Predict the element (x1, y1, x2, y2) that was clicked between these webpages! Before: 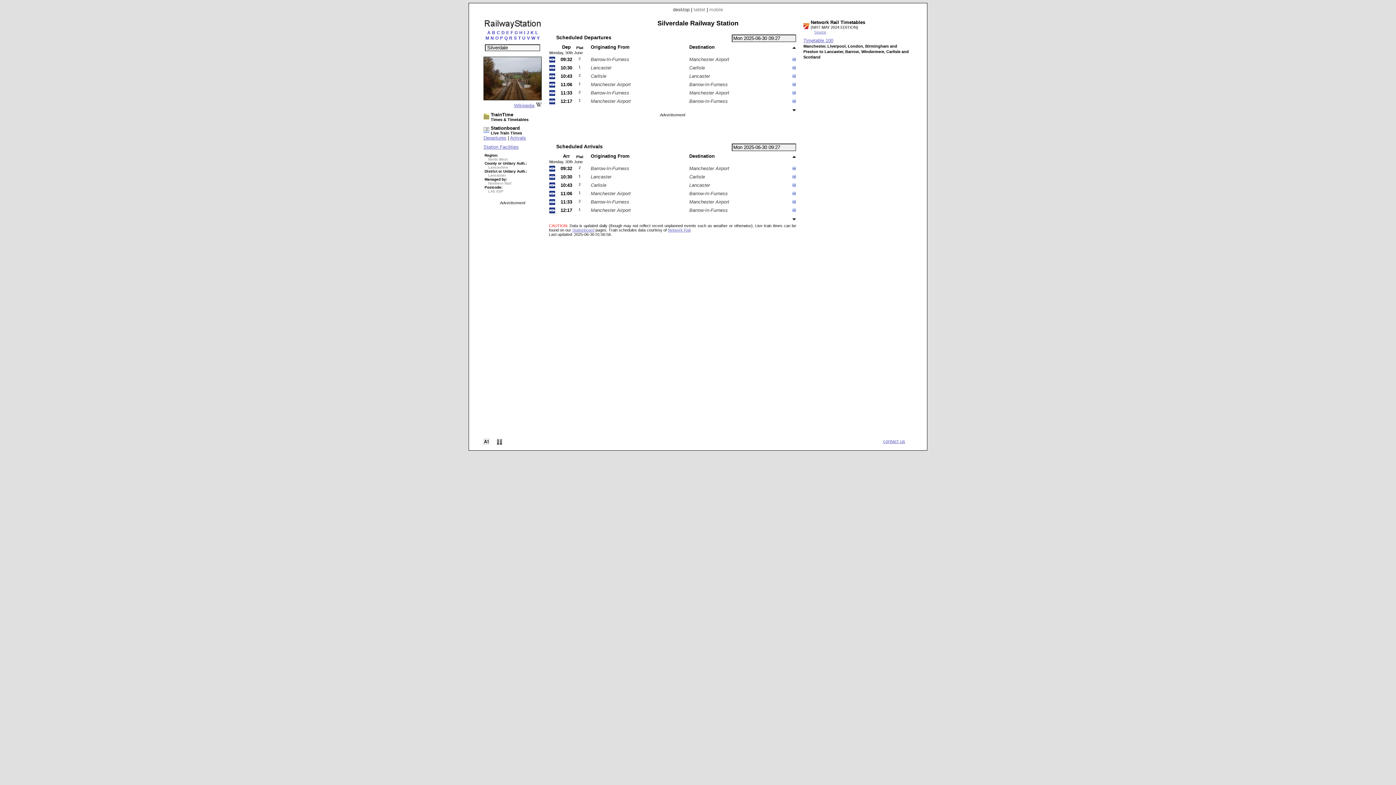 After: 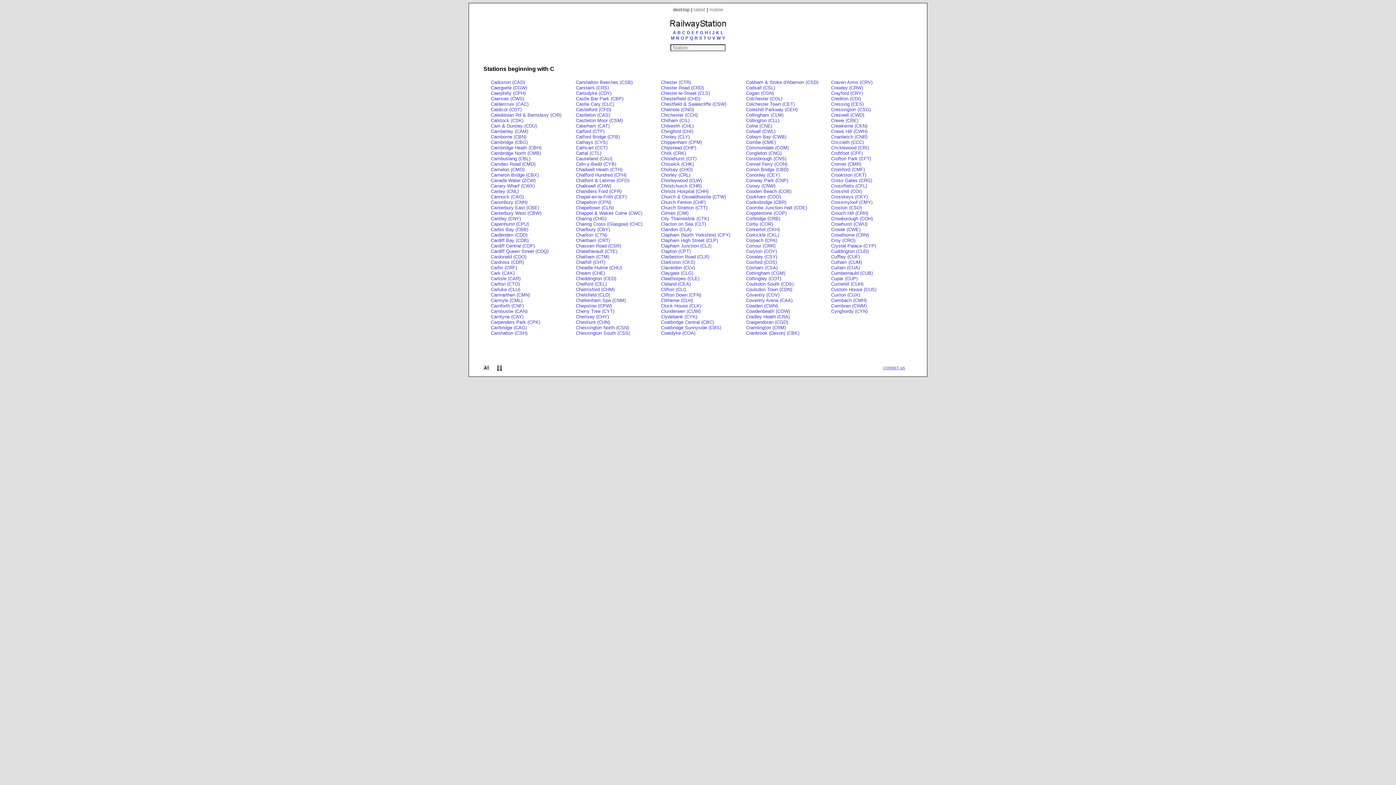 Action: label: C bbox: (496, 30, 500, 35)